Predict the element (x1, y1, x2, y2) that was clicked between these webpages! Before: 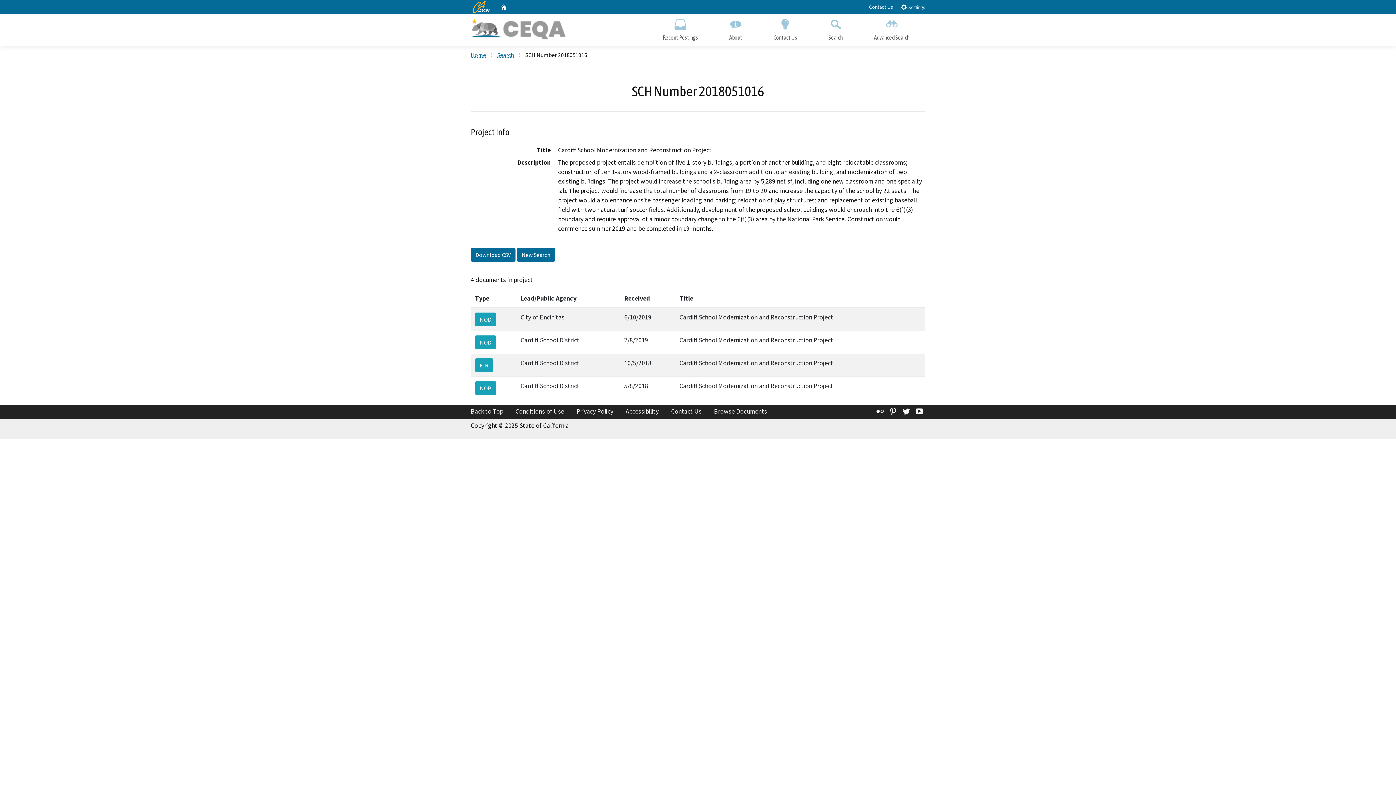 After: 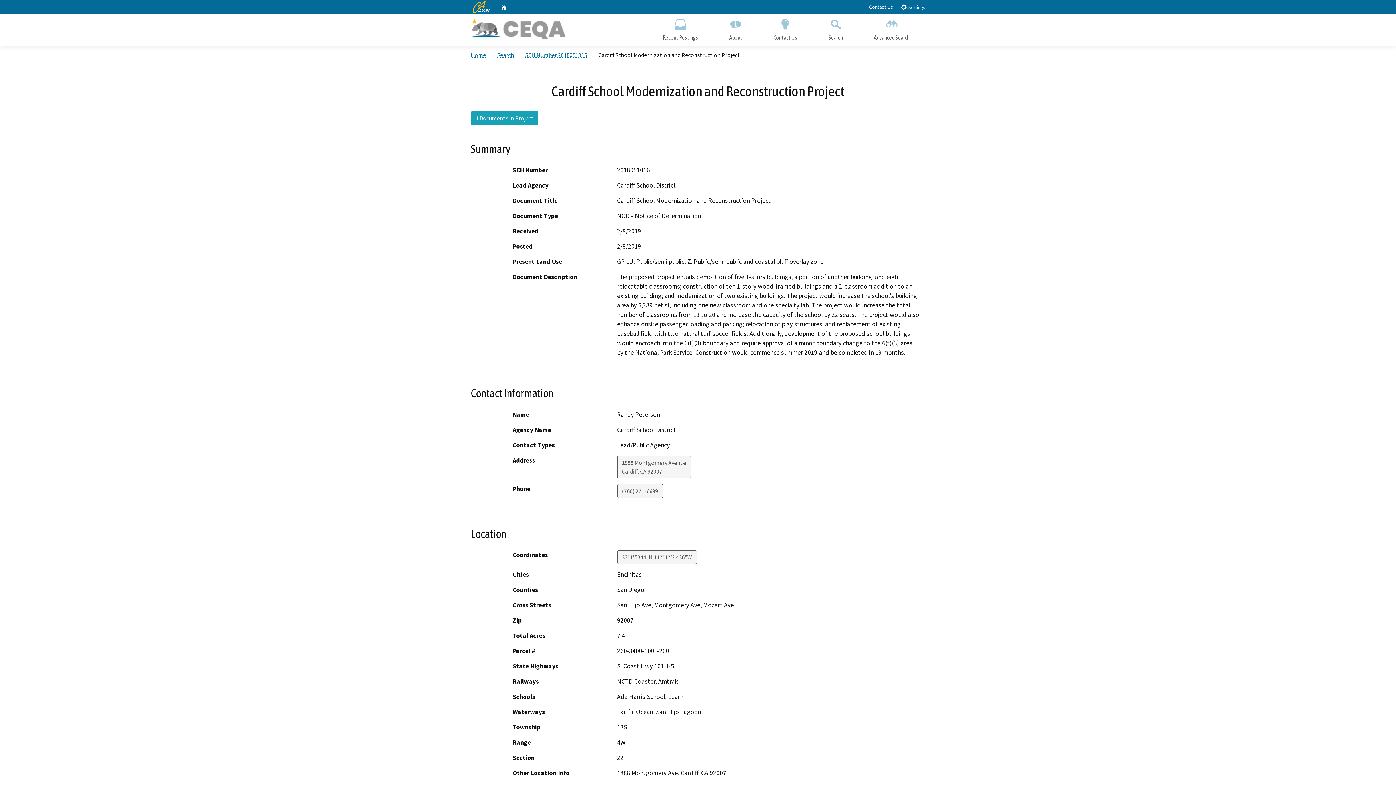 Action: bbox: (475, 335, 496, 349) label: NOD